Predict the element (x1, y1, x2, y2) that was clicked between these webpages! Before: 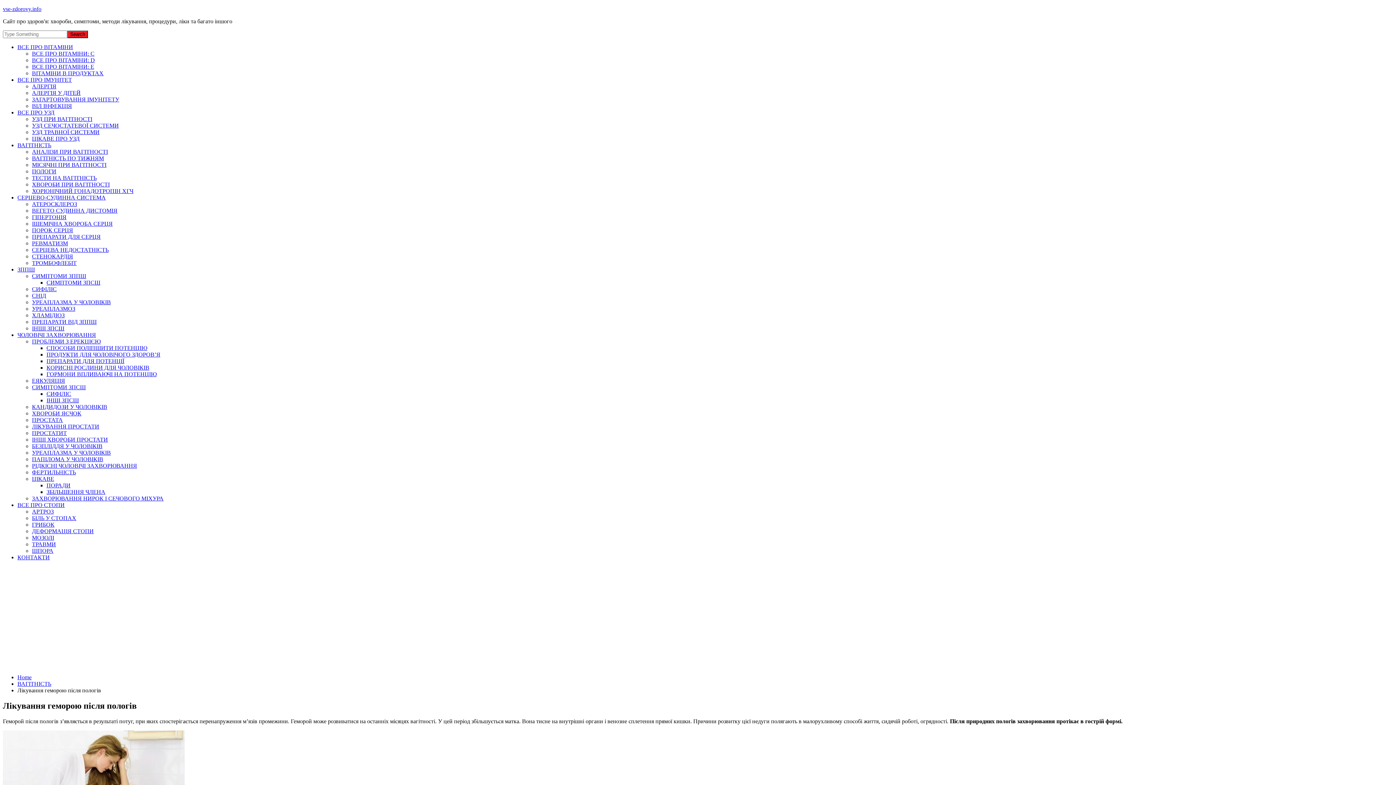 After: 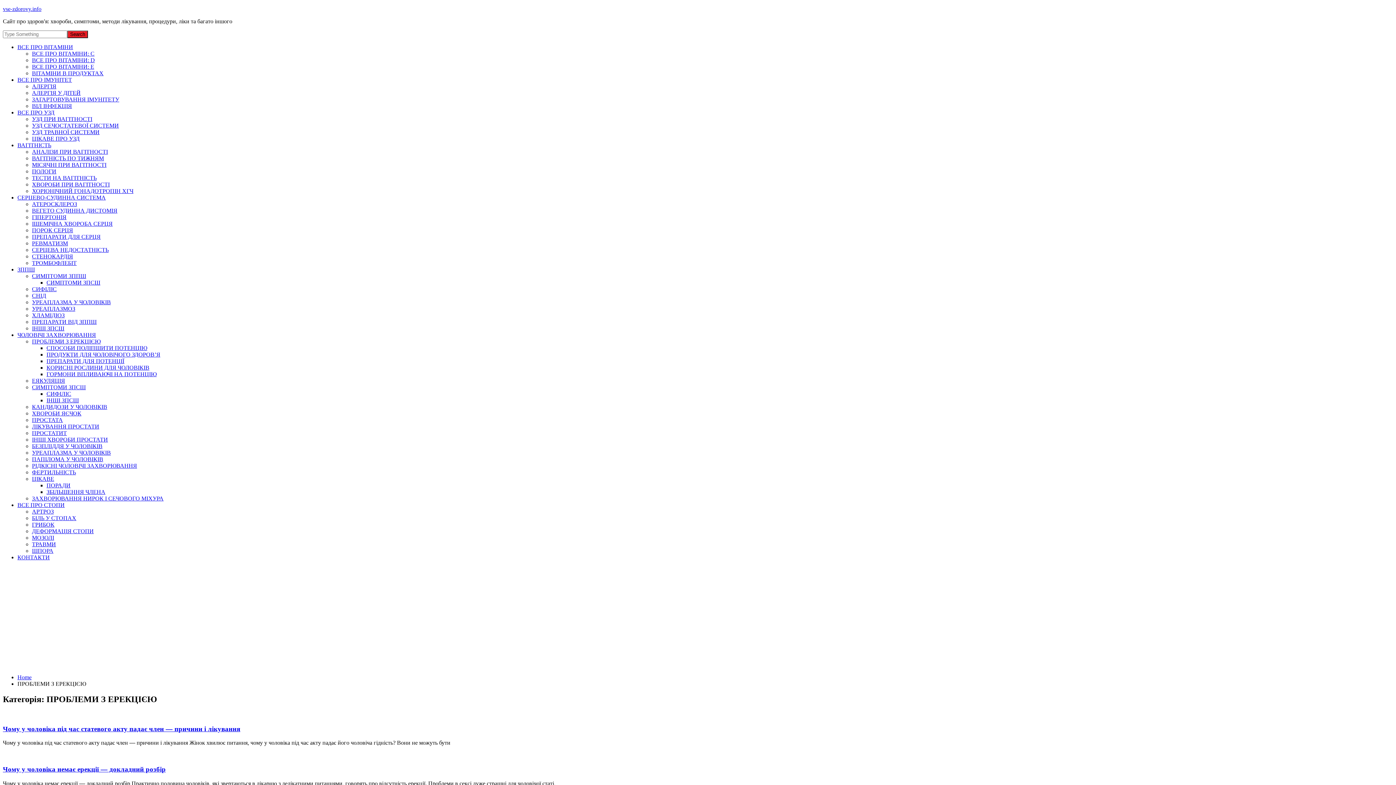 Action: label: ПРОБЛЕМИ З ЕРЕКЦІЄЮ bbox: (32, 338, 100, 344)